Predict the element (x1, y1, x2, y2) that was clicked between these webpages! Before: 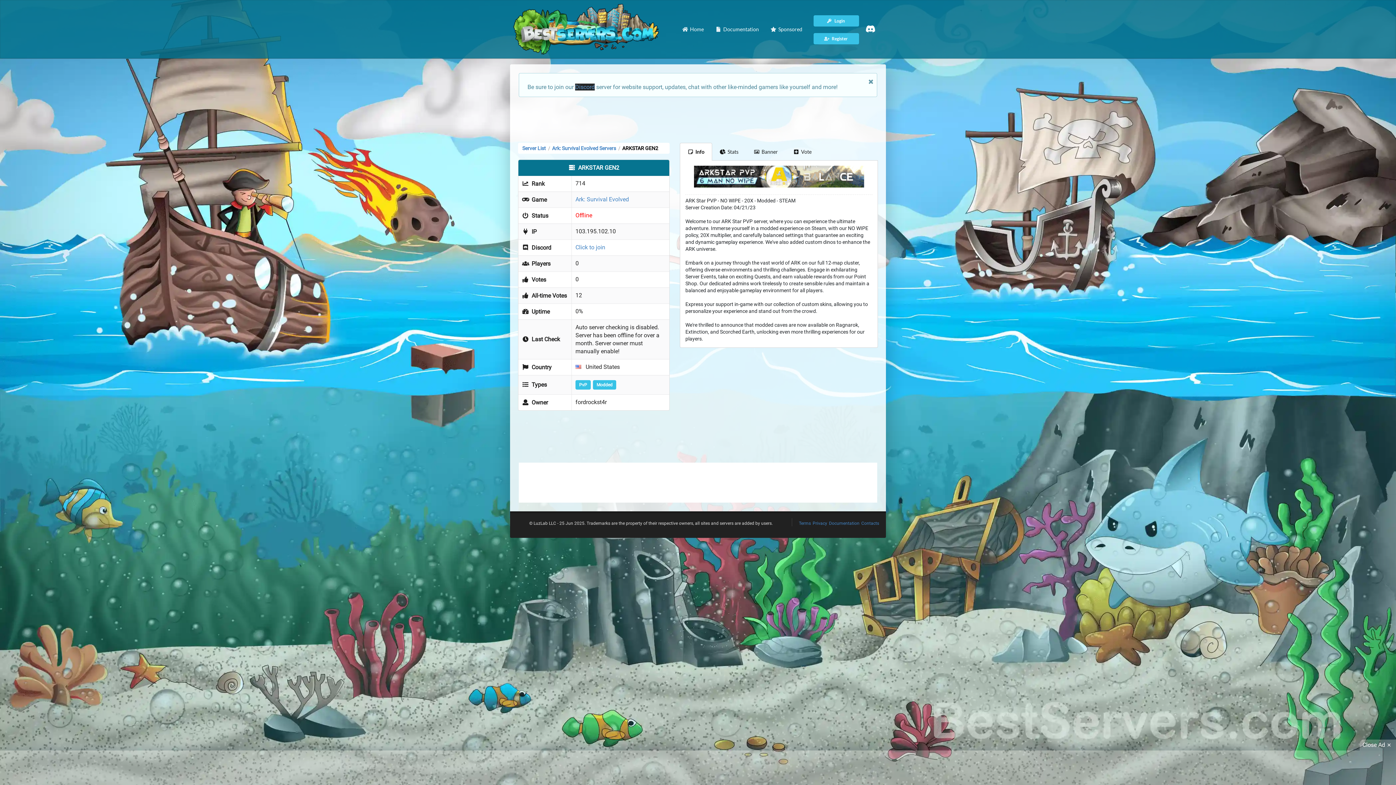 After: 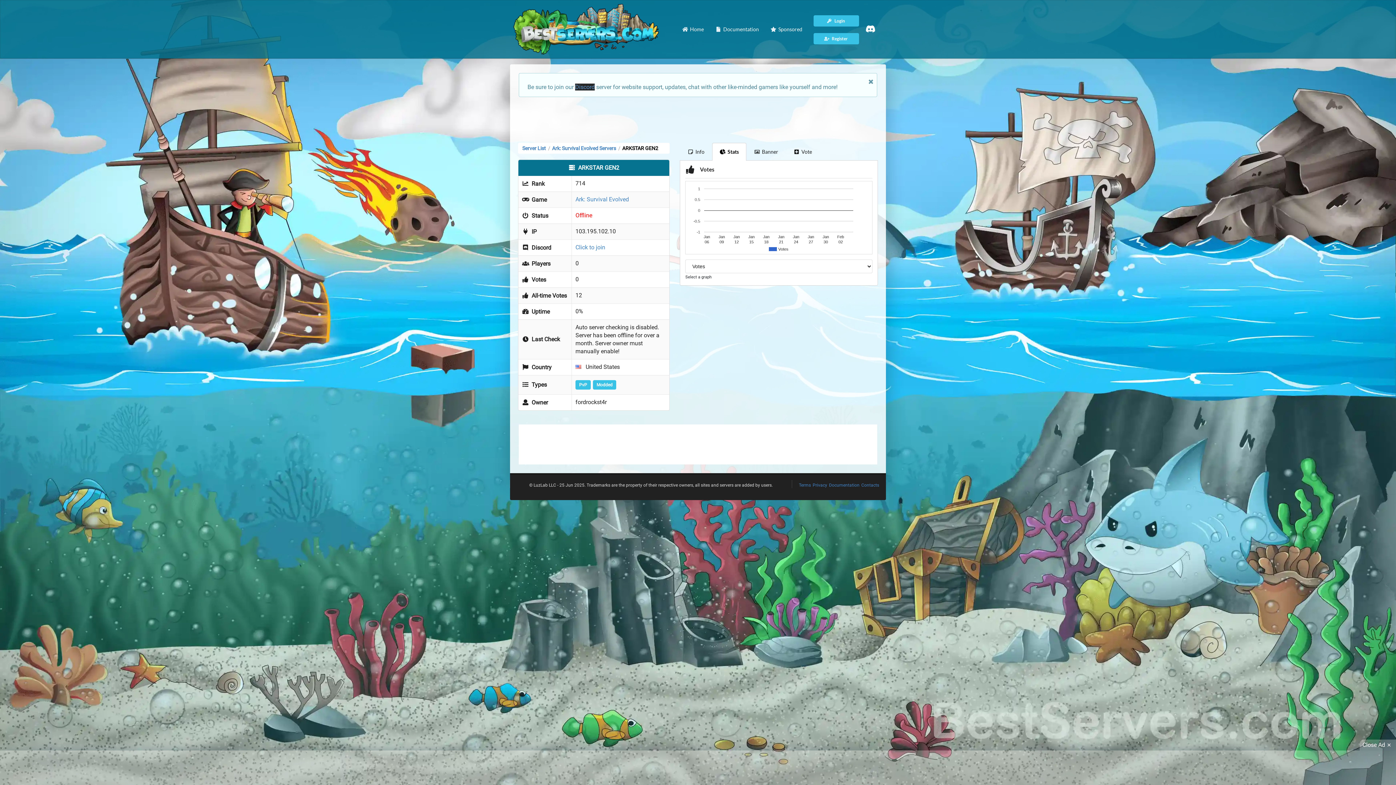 Action: bbox: (712, 142, 746, 160) label: Stats